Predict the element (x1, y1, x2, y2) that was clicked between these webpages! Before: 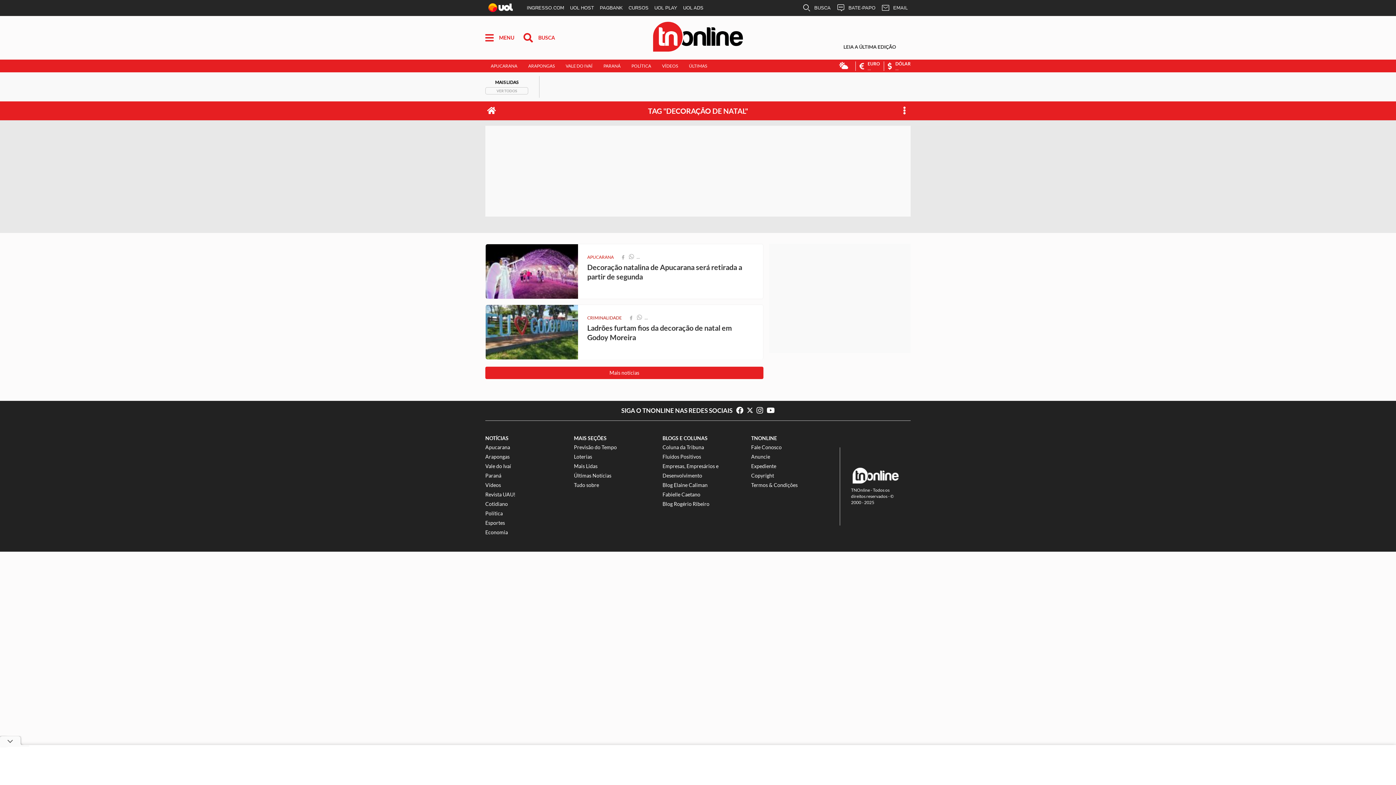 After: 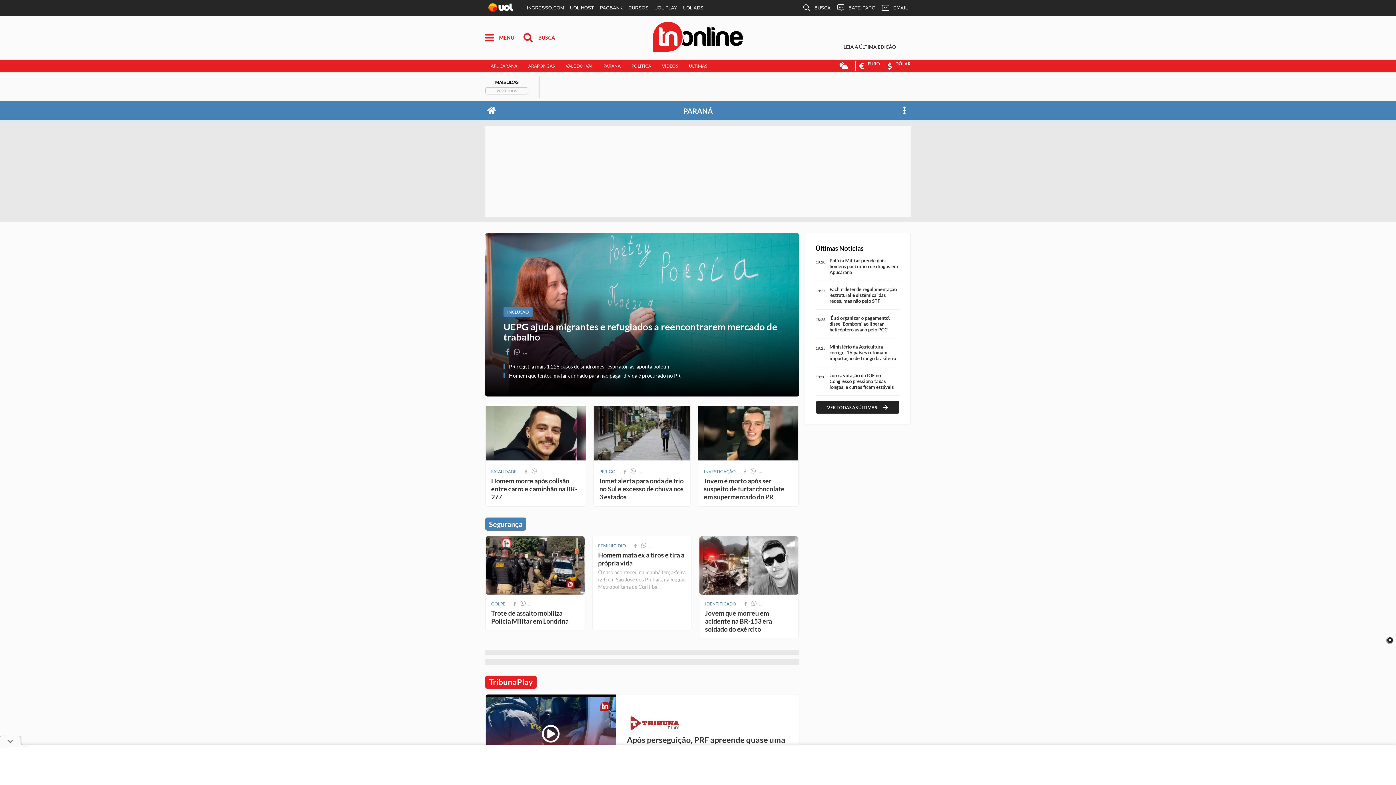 Action: bbox: (603, 63, 620, 68) label: Paraná